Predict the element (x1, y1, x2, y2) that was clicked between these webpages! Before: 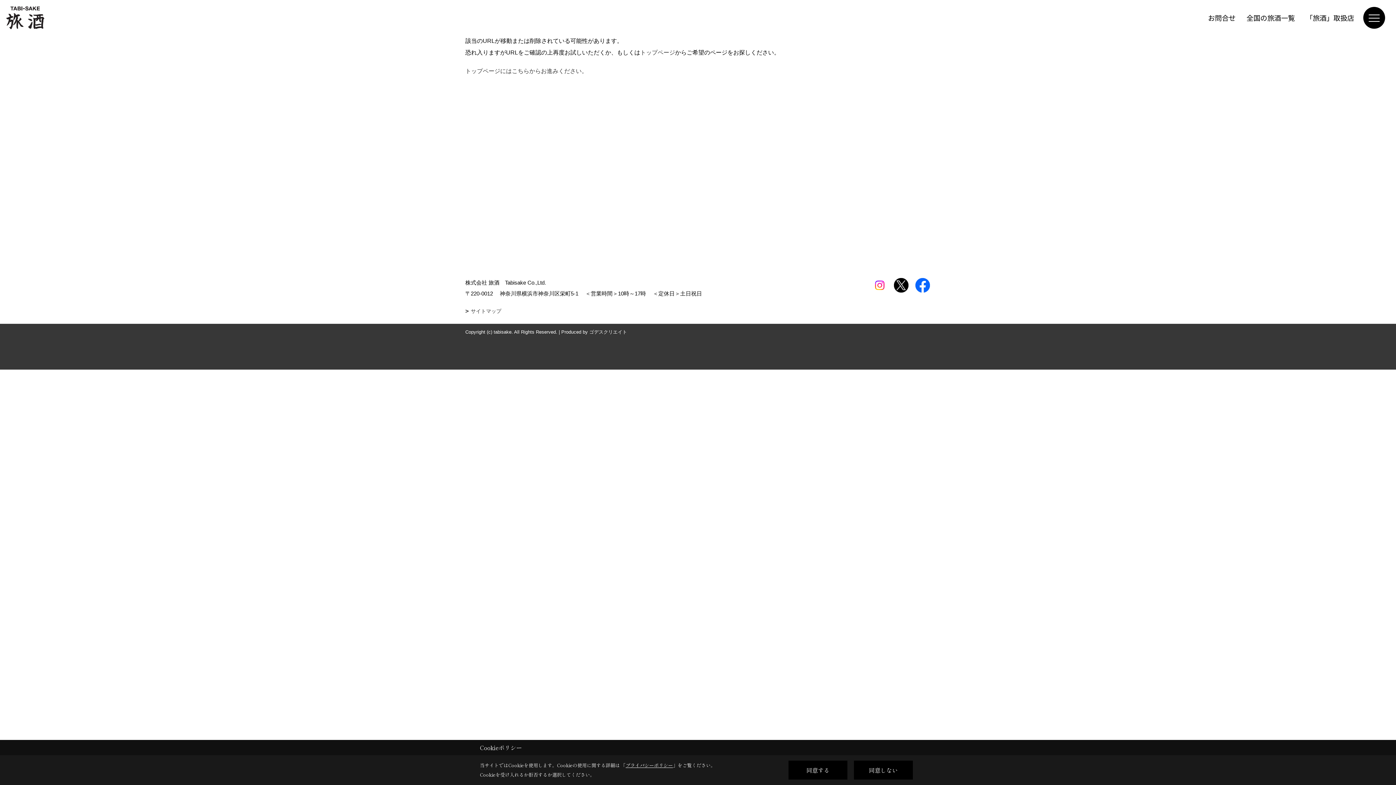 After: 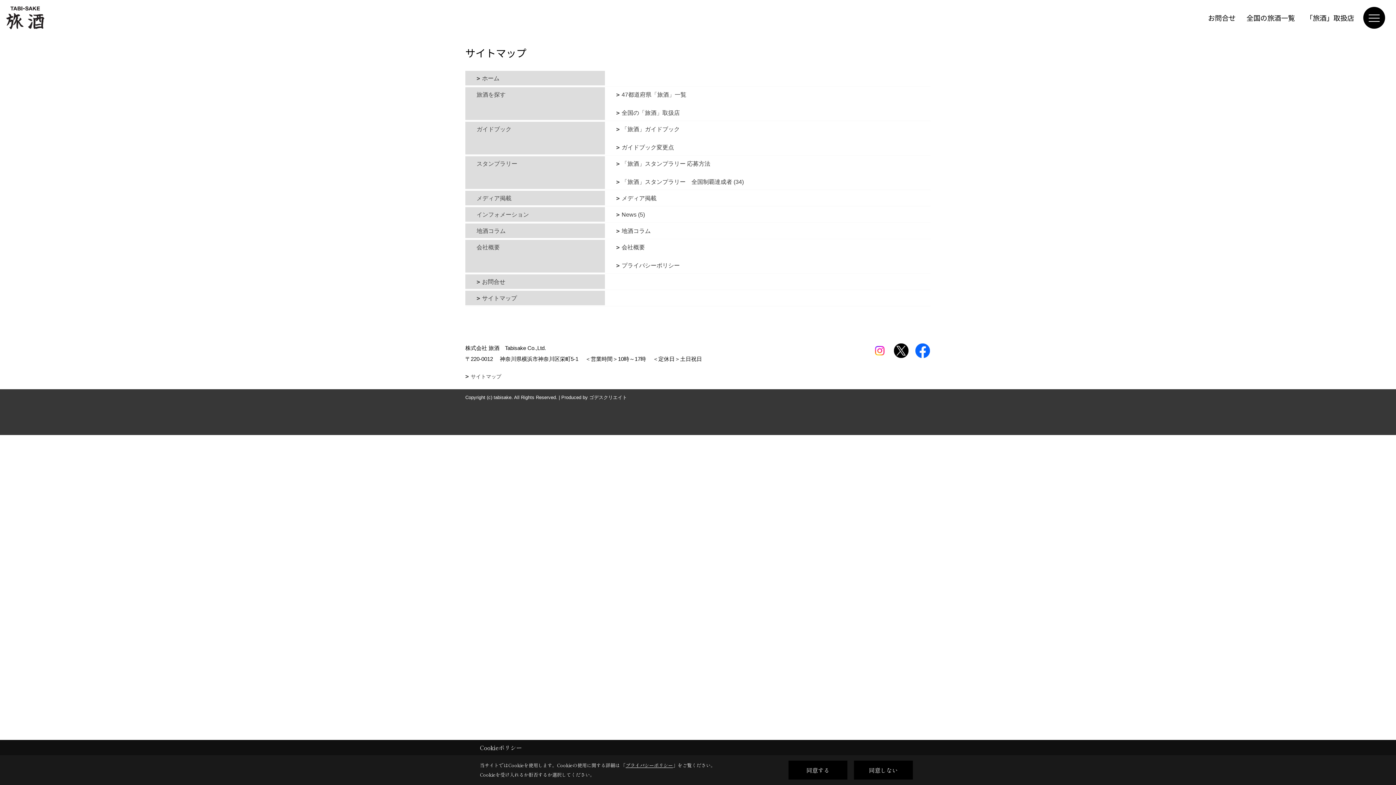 Action: label: サイトマップ bbox: (465, 308, 501, 314)